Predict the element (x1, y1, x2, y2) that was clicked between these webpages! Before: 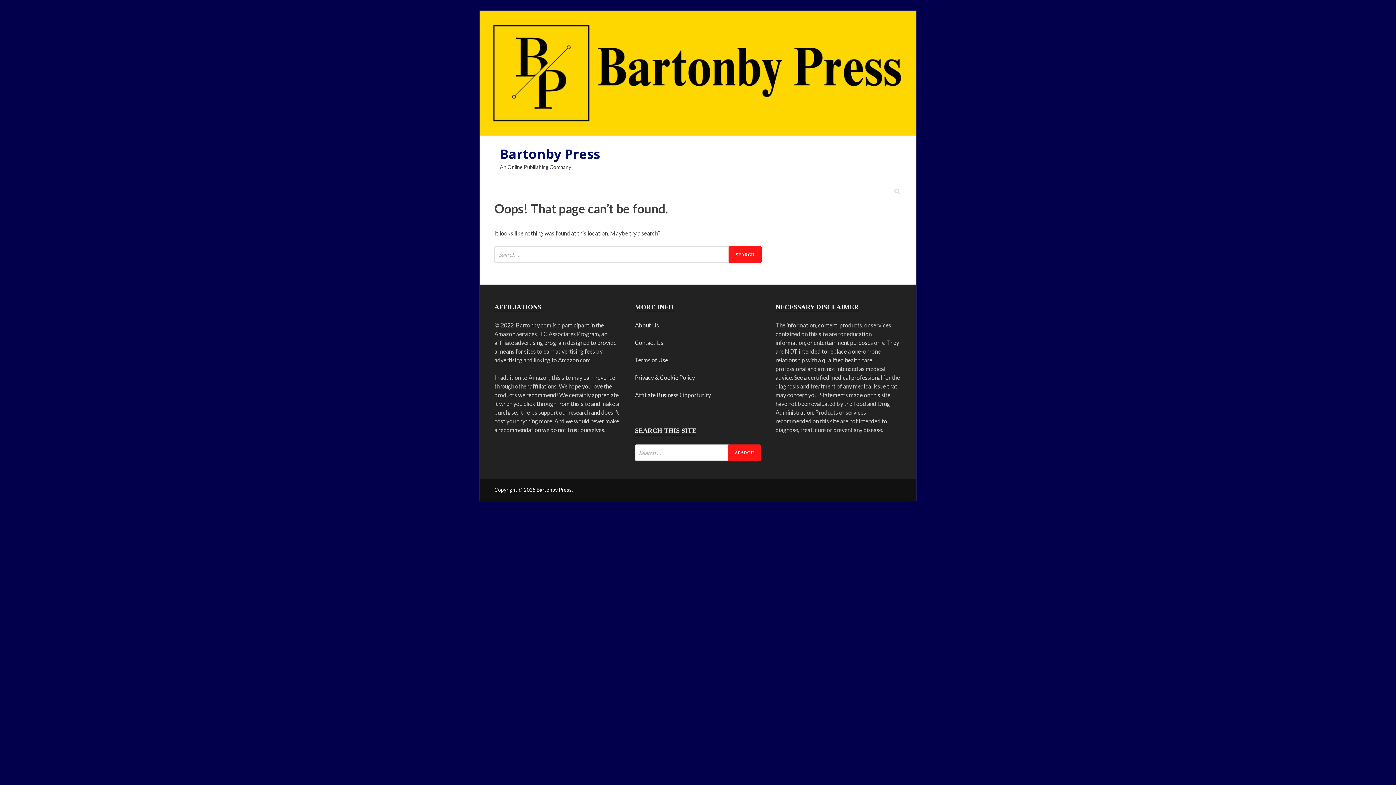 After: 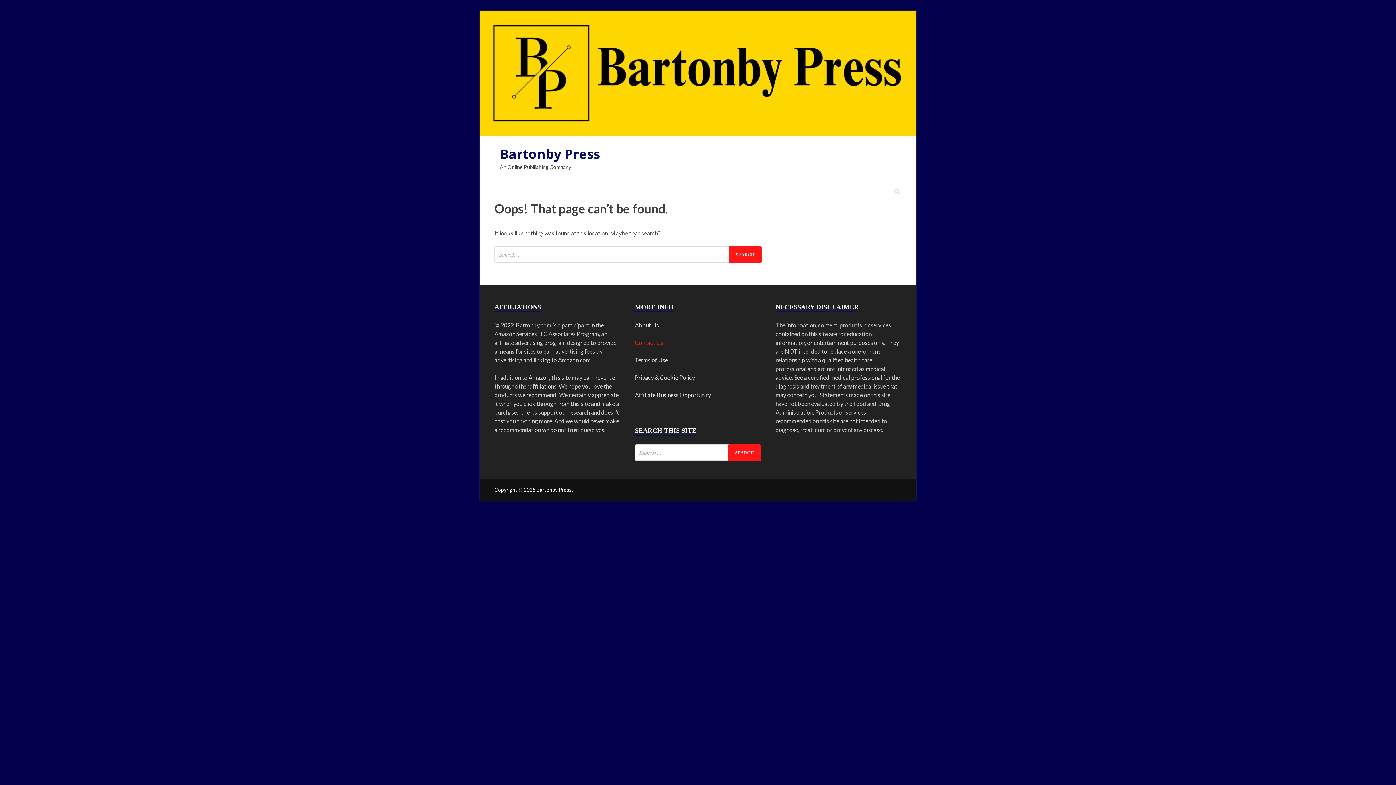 Action: label: Contact Us bbox: (635, 339, 663, 346)